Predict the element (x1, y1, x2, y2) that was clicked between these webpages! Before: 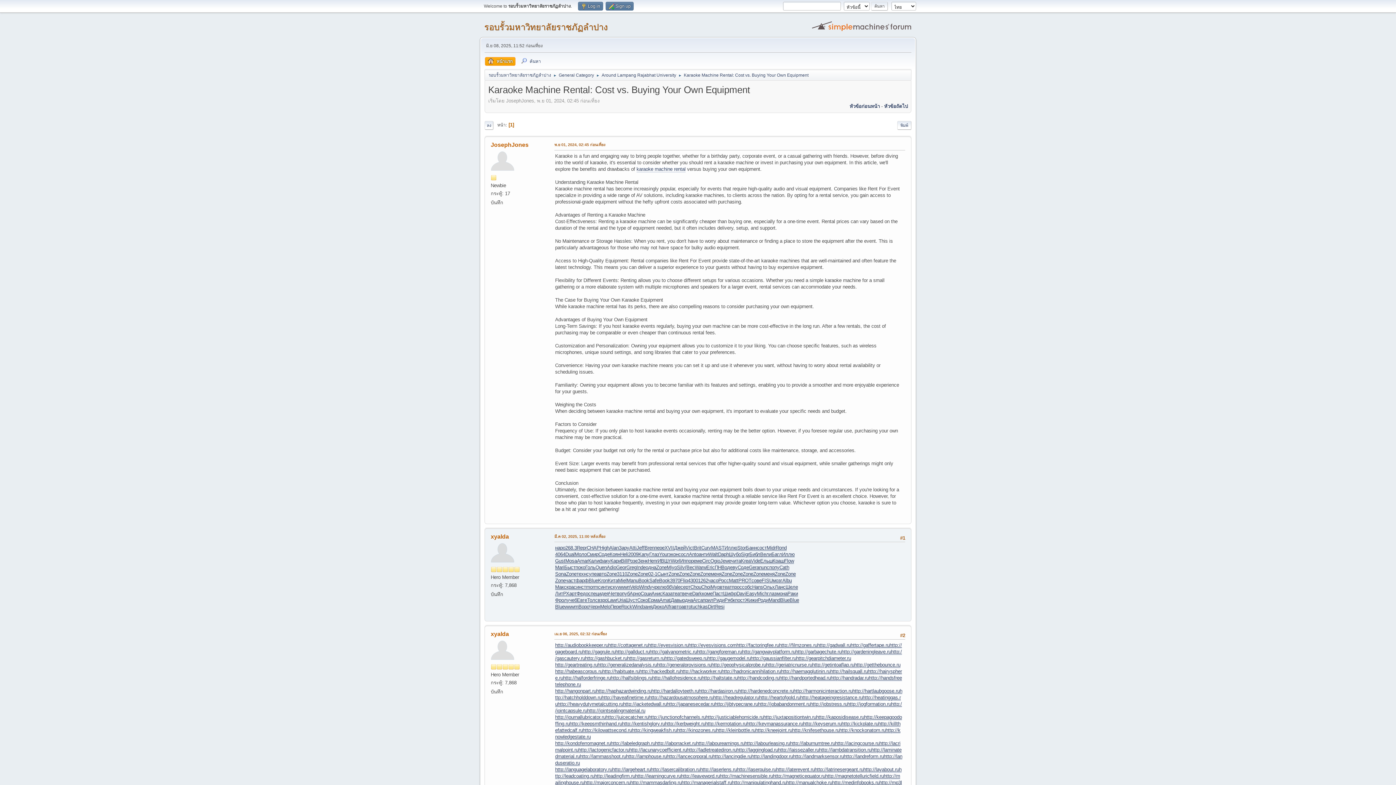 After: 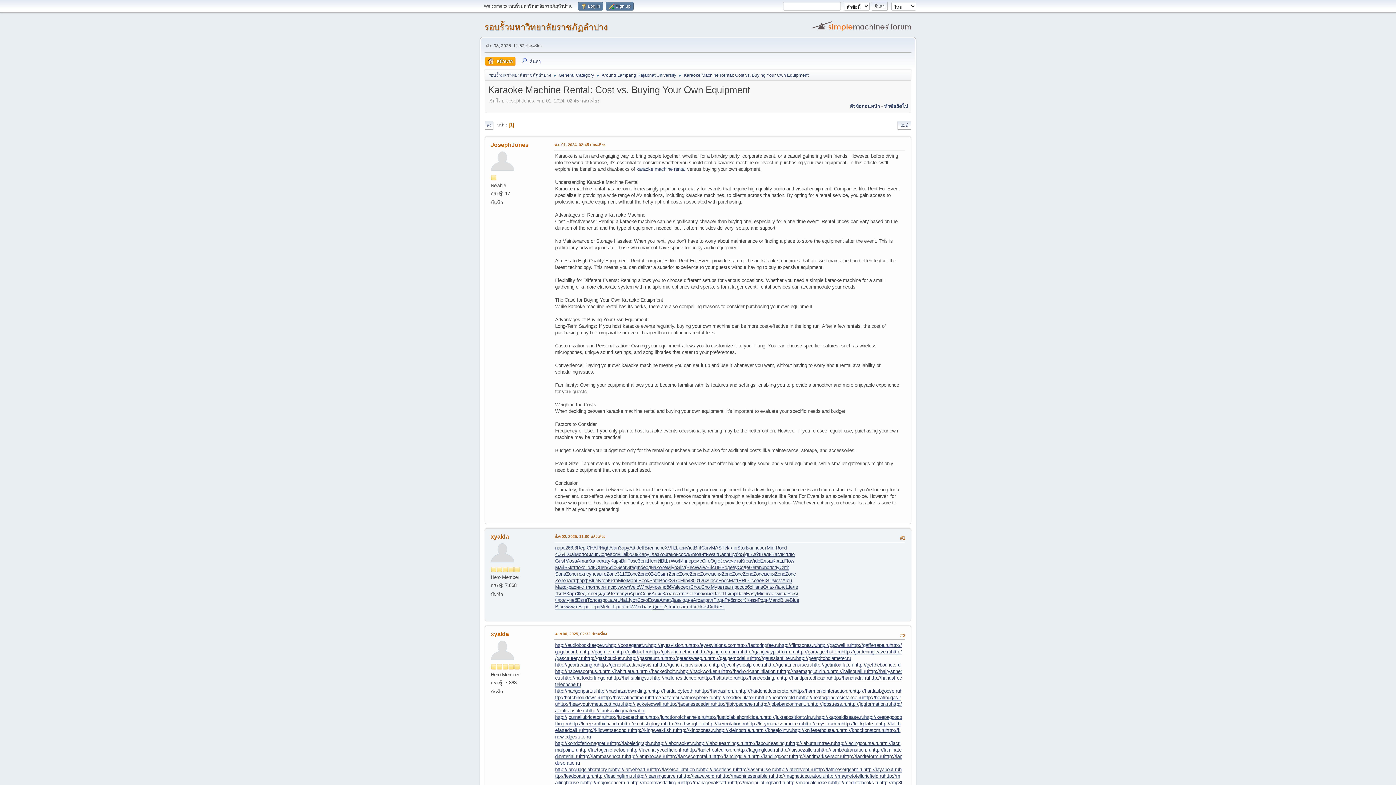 Action: label: Дюко bbox: (652, 604, 664, 610)